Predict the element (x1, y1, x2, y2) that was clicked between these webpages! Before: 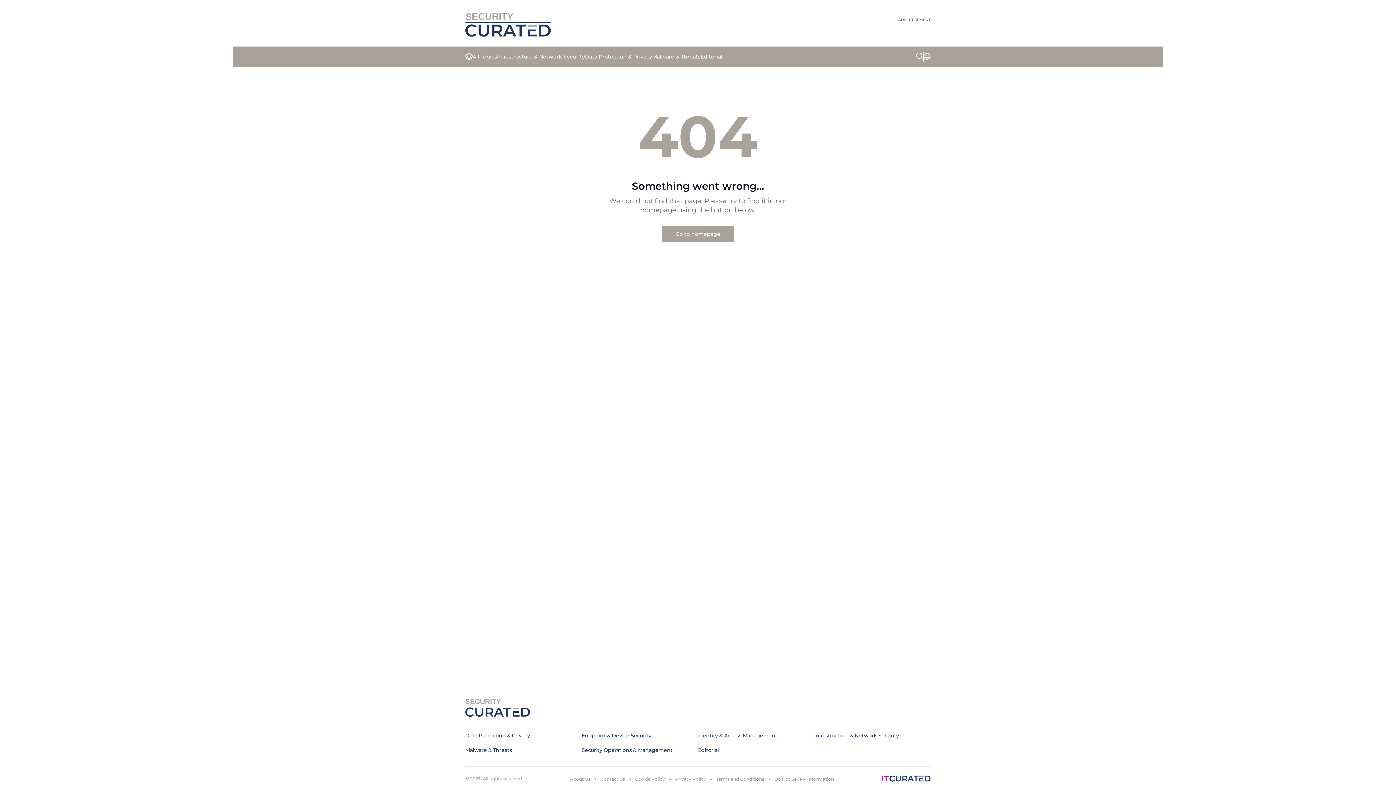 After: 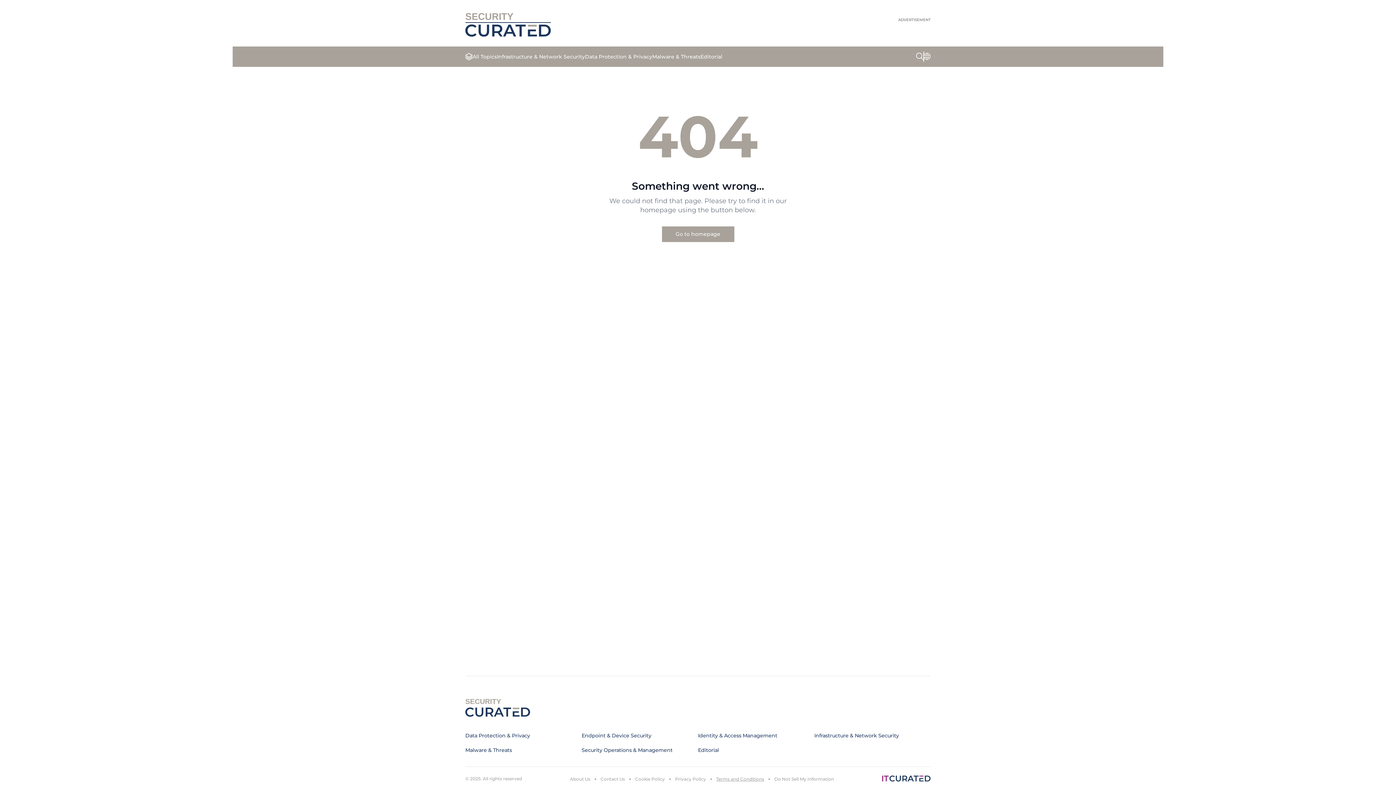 Action: bbox: (716, 776, 764, 782) label: Terms and Conditions